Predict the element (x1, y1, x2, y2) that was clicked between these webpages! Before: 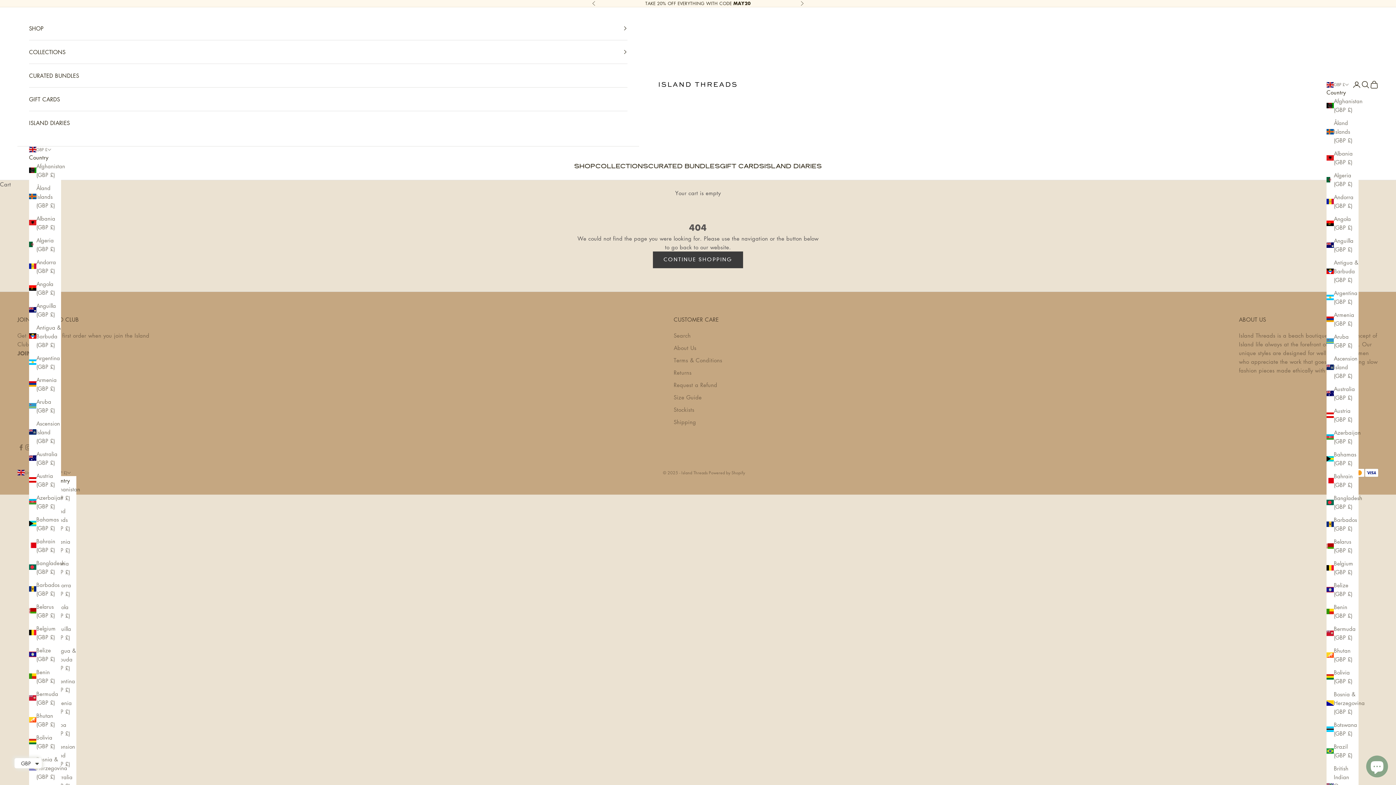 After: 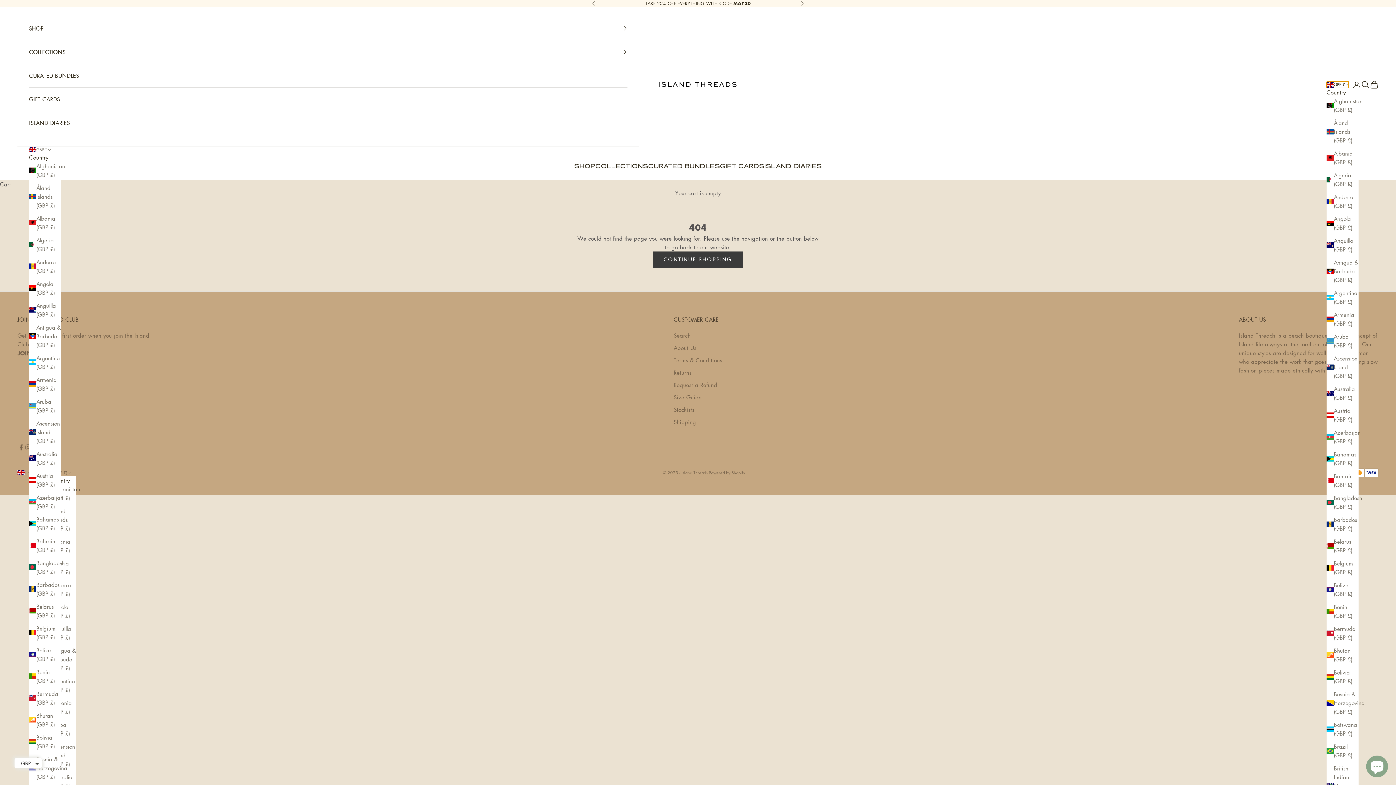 Action: bbox: (1326, 81, 1349, 88) label: GBP £